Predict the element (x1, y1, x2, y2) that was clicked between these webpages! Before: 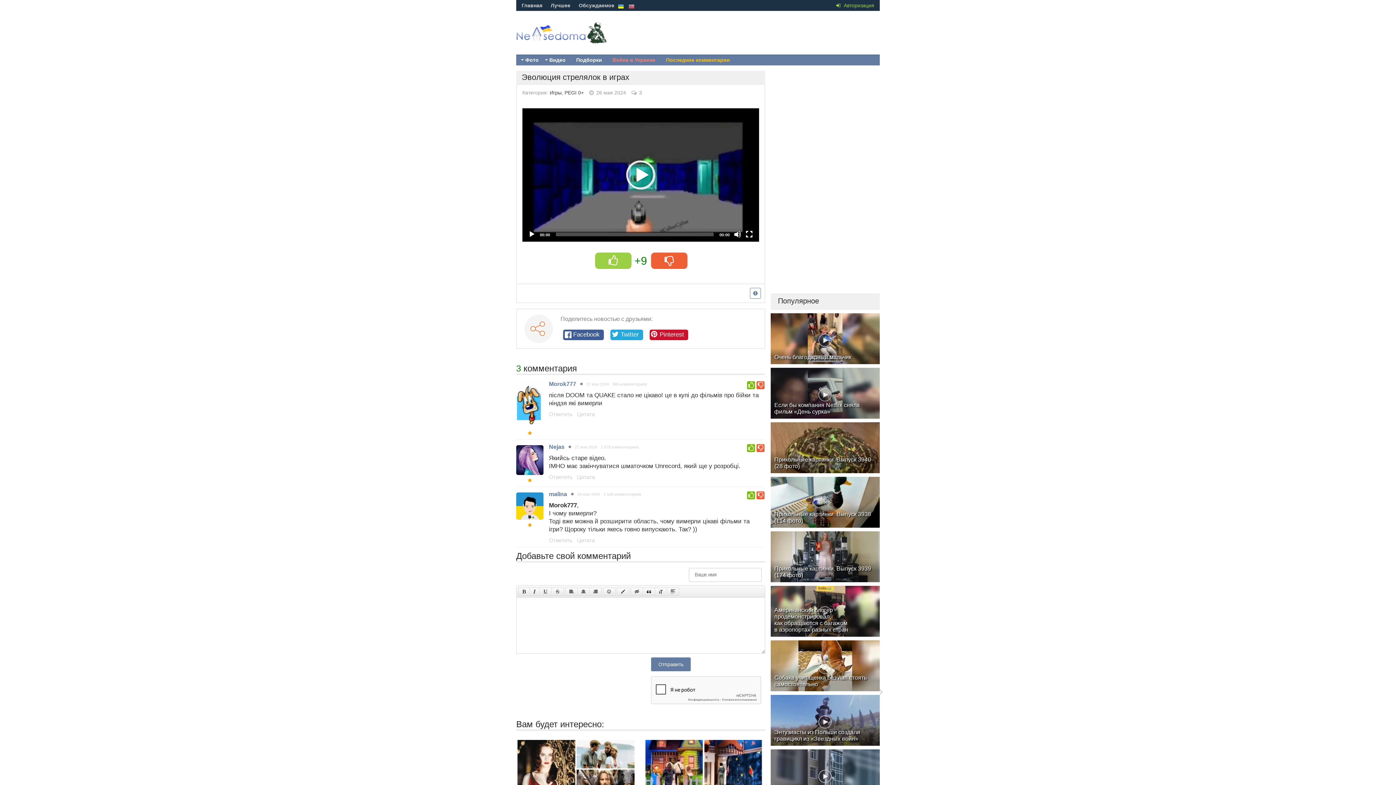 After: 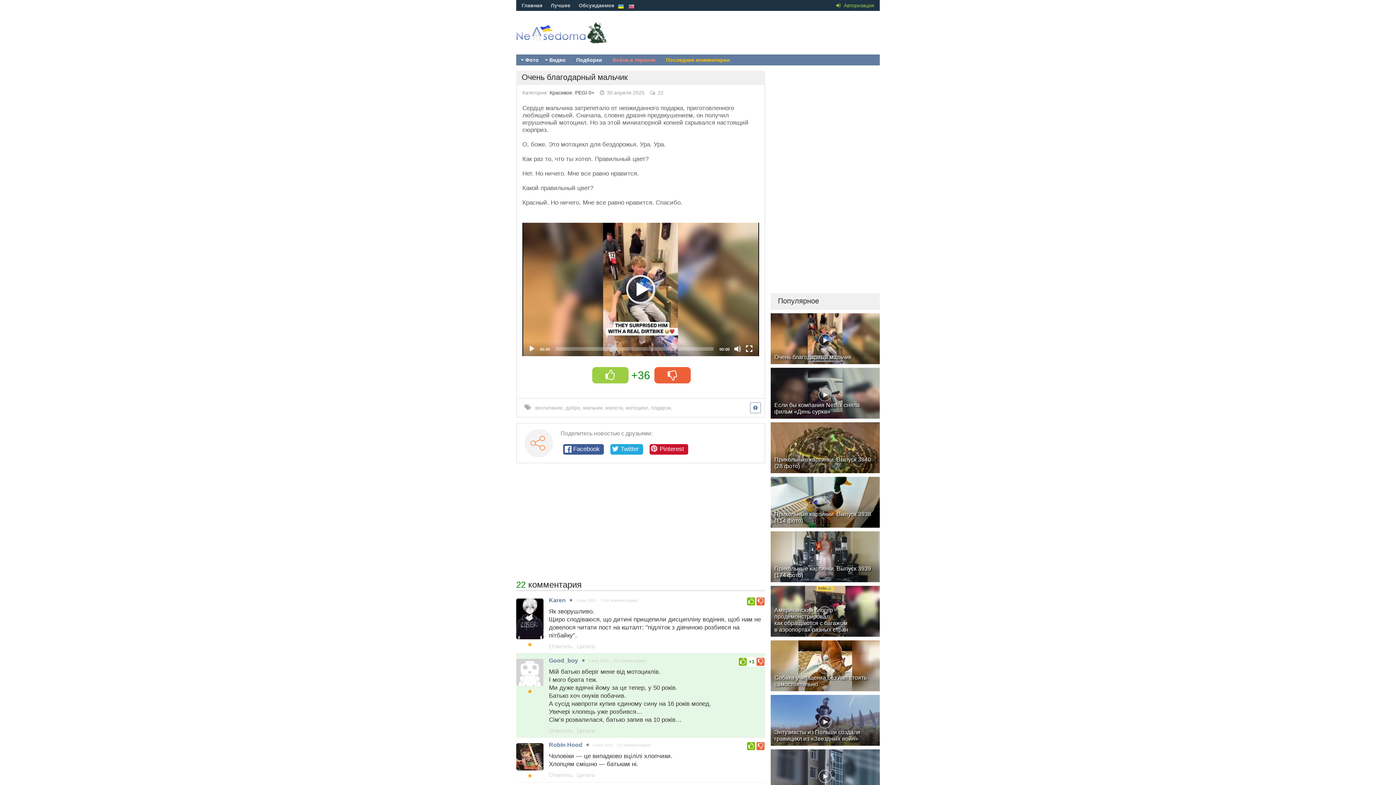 Action: label: Очень благодарный мальчик bbox: (770, 313, 880, 368)